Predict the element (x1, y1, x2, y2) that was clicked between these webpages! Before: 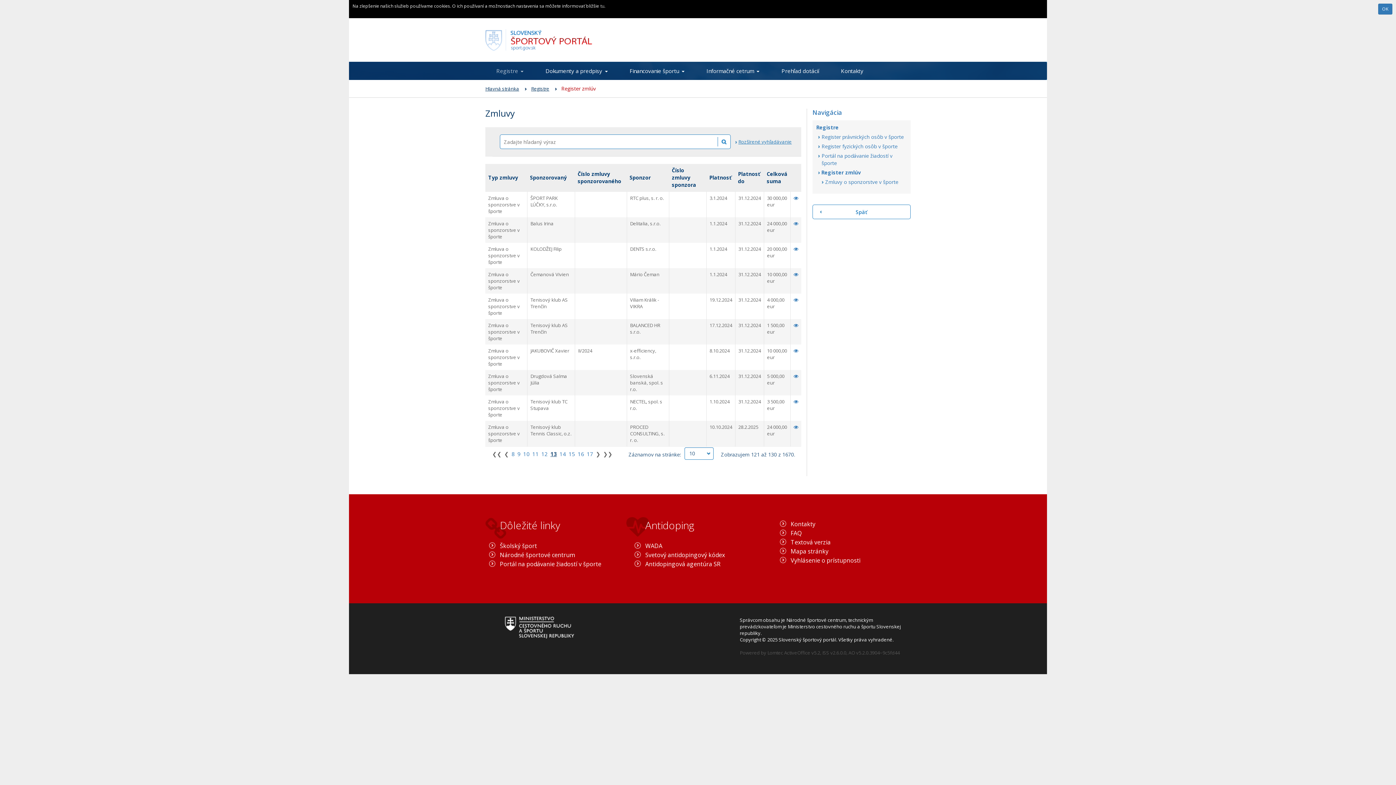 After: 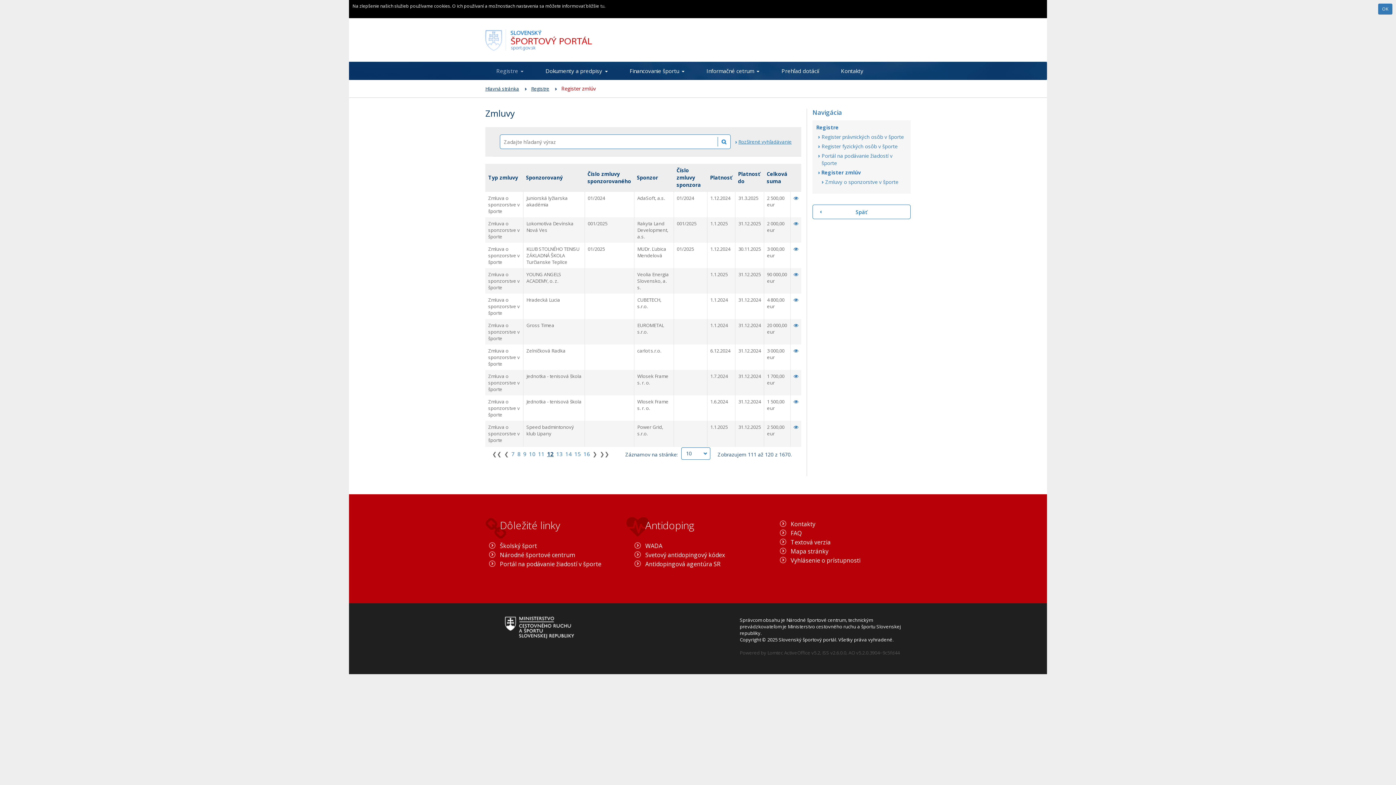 Action: label: 12 bbox: (540, 450, 549, 458)